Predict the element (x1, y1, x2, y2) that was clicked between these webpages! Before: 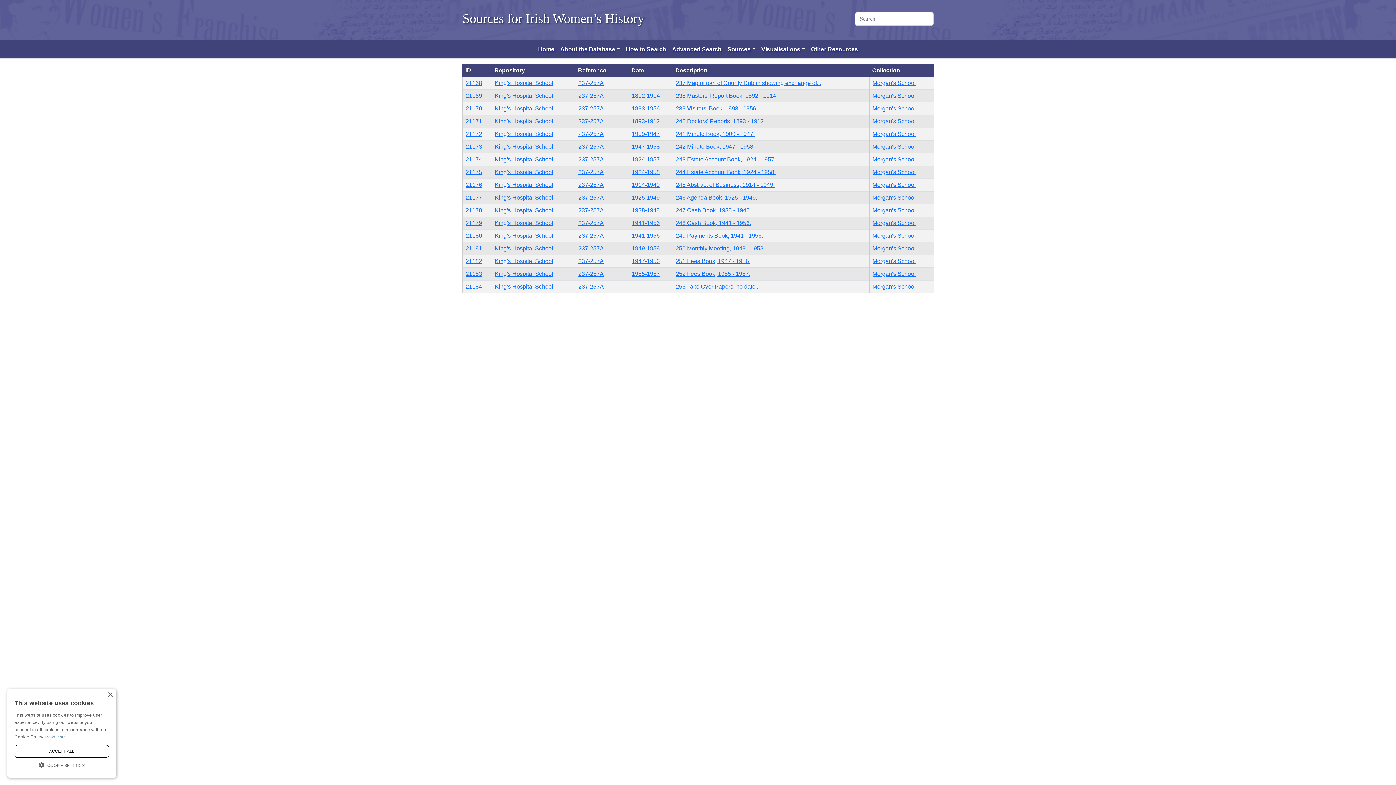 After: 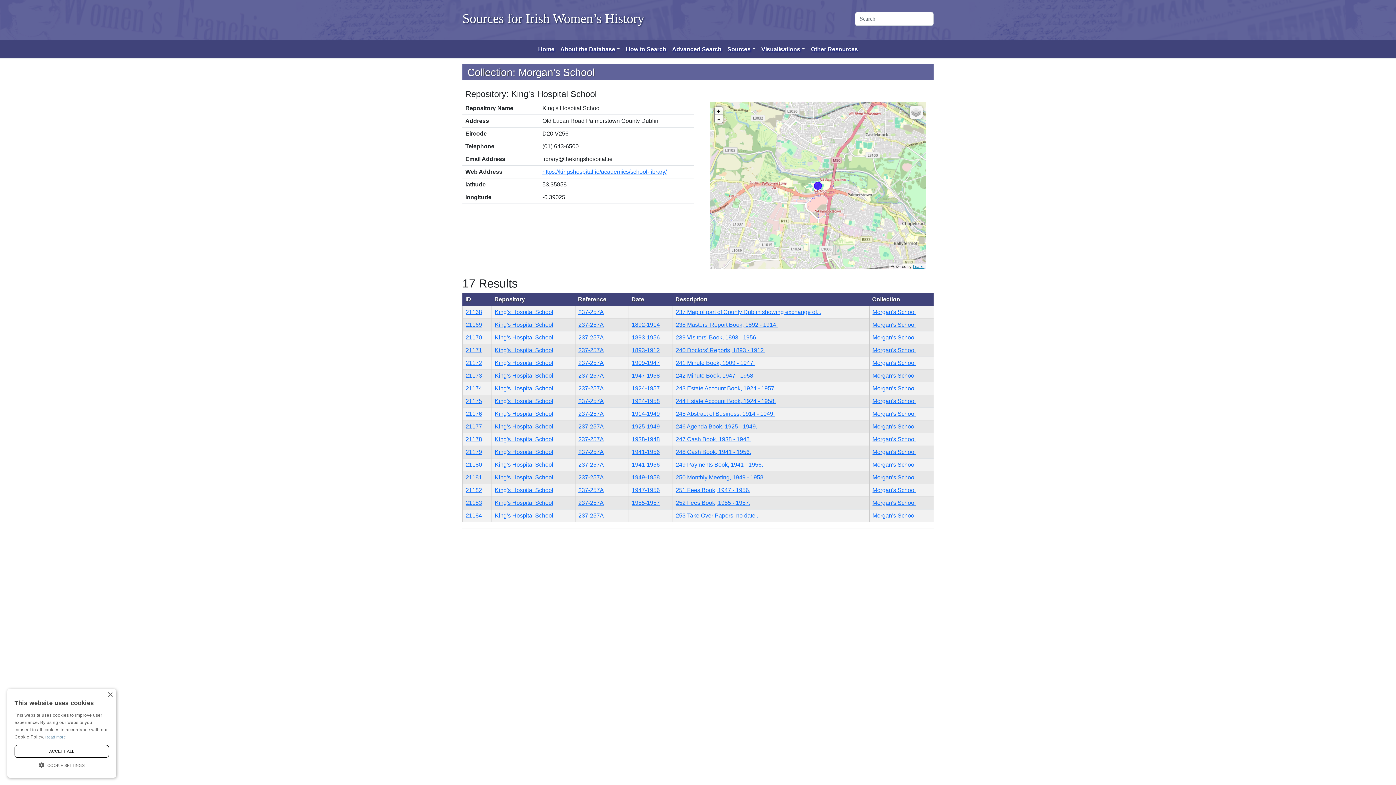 Action: label: Morgan's School bbox: (872, 220, 916, 226)